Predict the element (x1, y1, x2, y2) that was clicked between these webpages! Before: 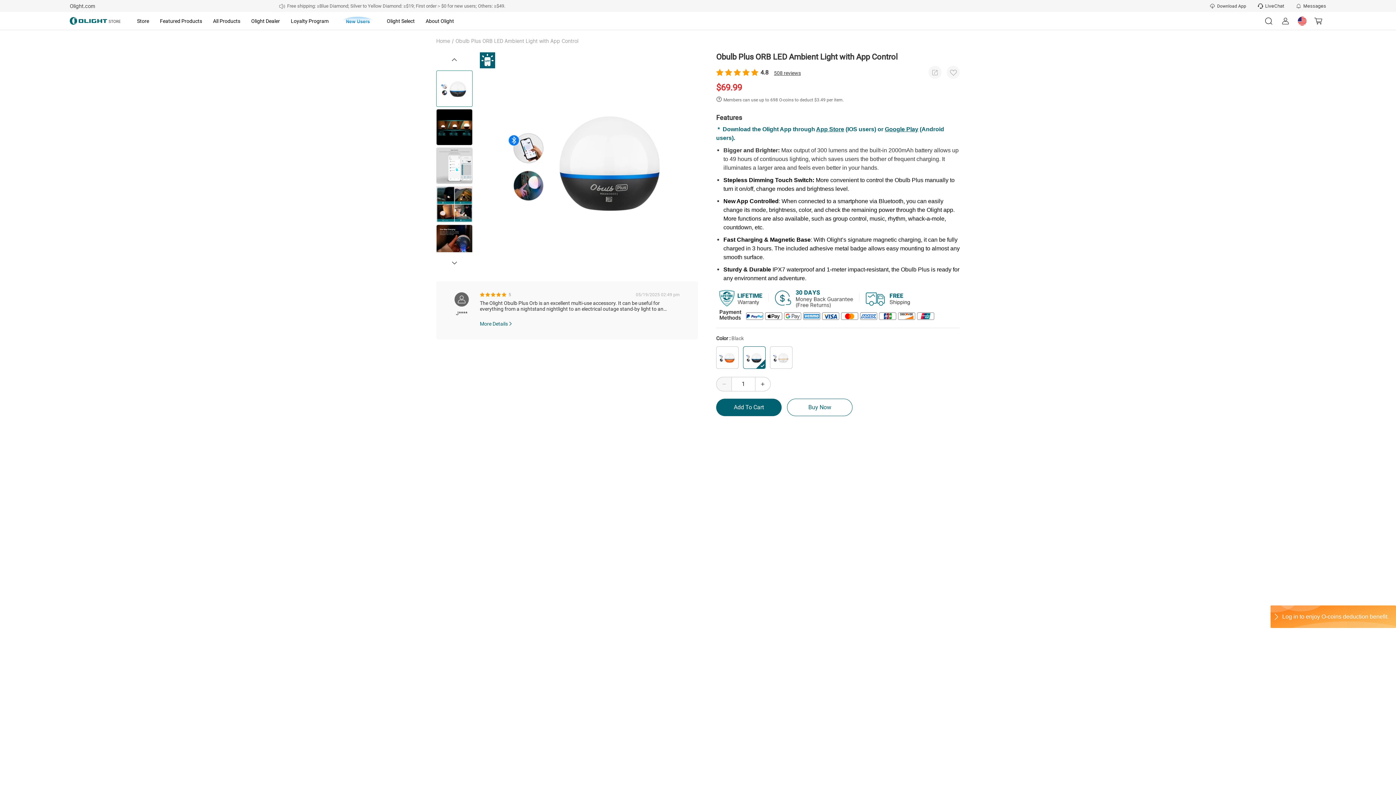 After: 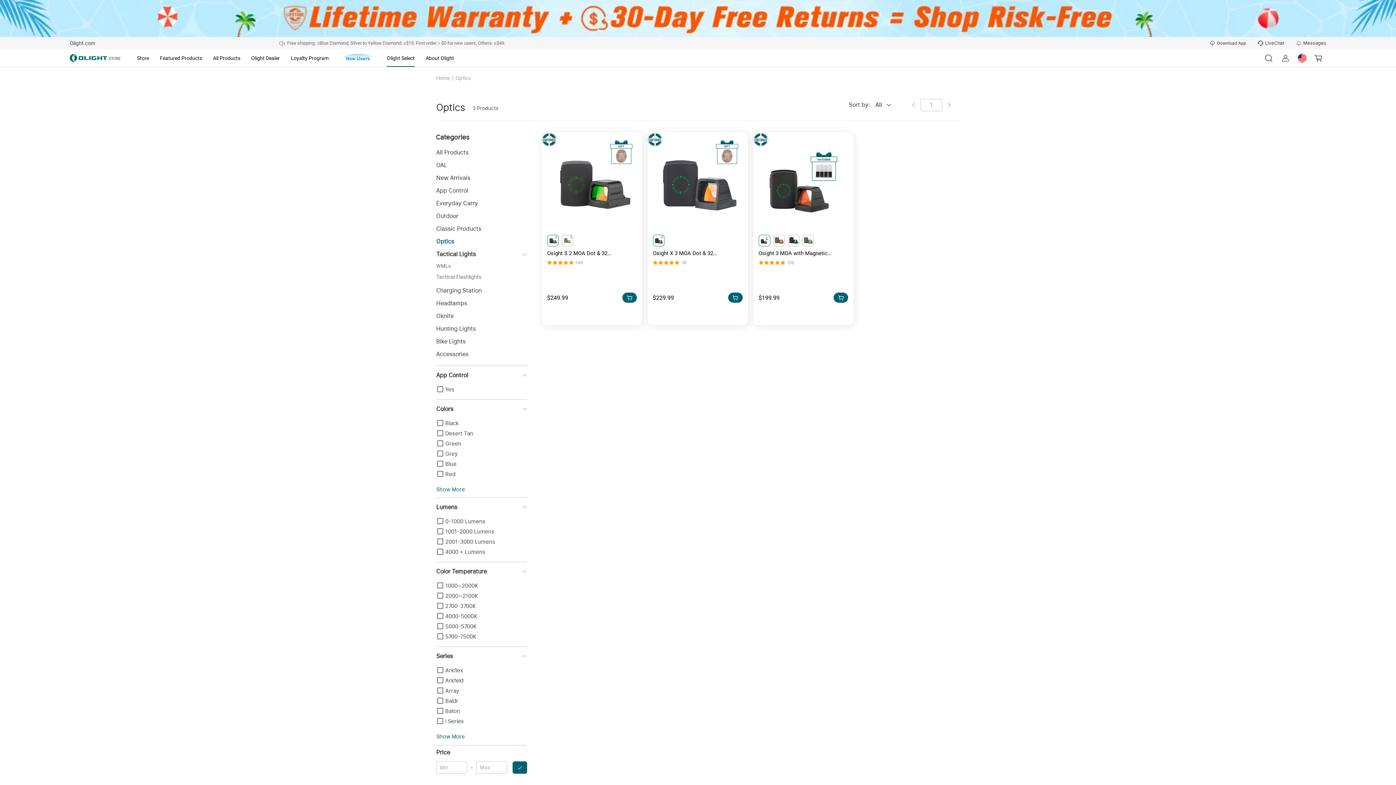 Action: bbox: (386, 12, 414, 29) label: Olight Select